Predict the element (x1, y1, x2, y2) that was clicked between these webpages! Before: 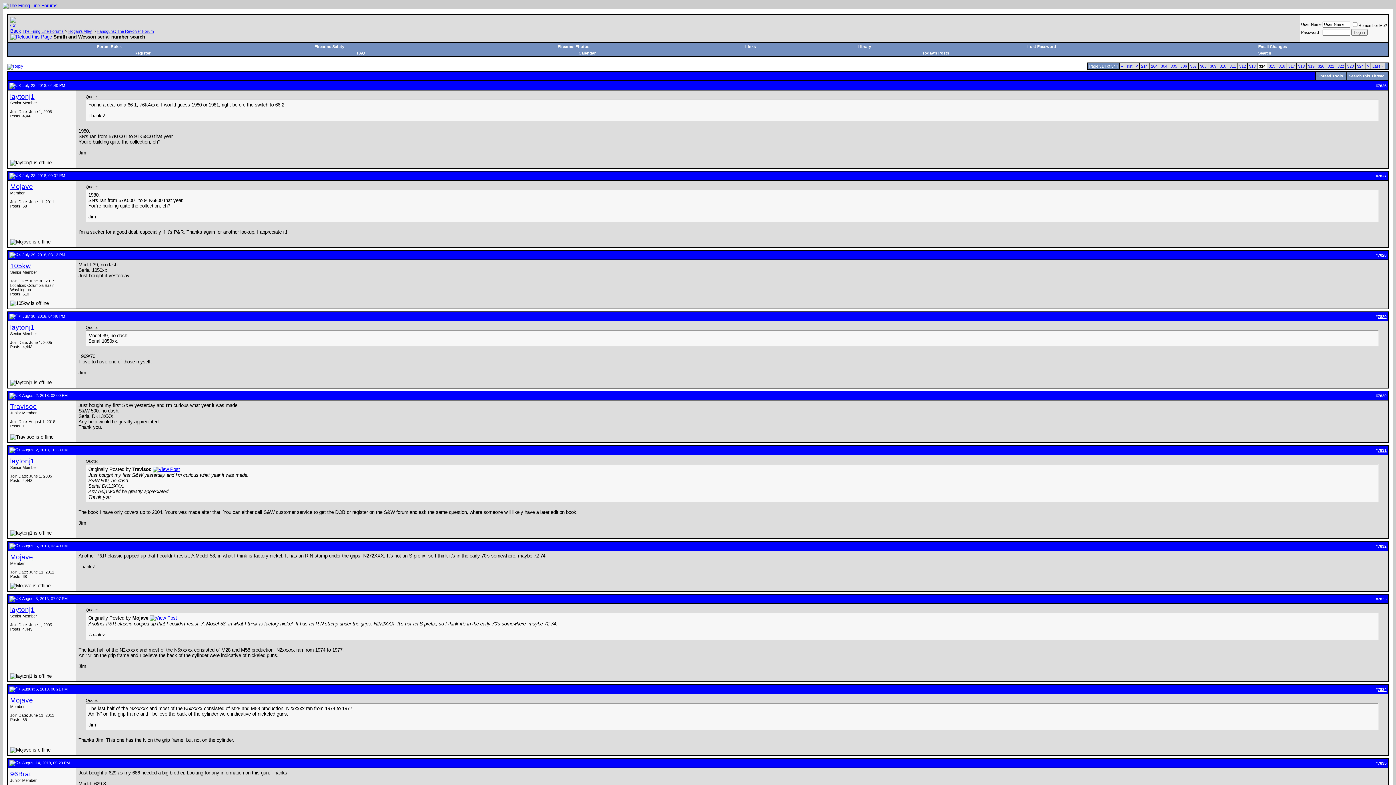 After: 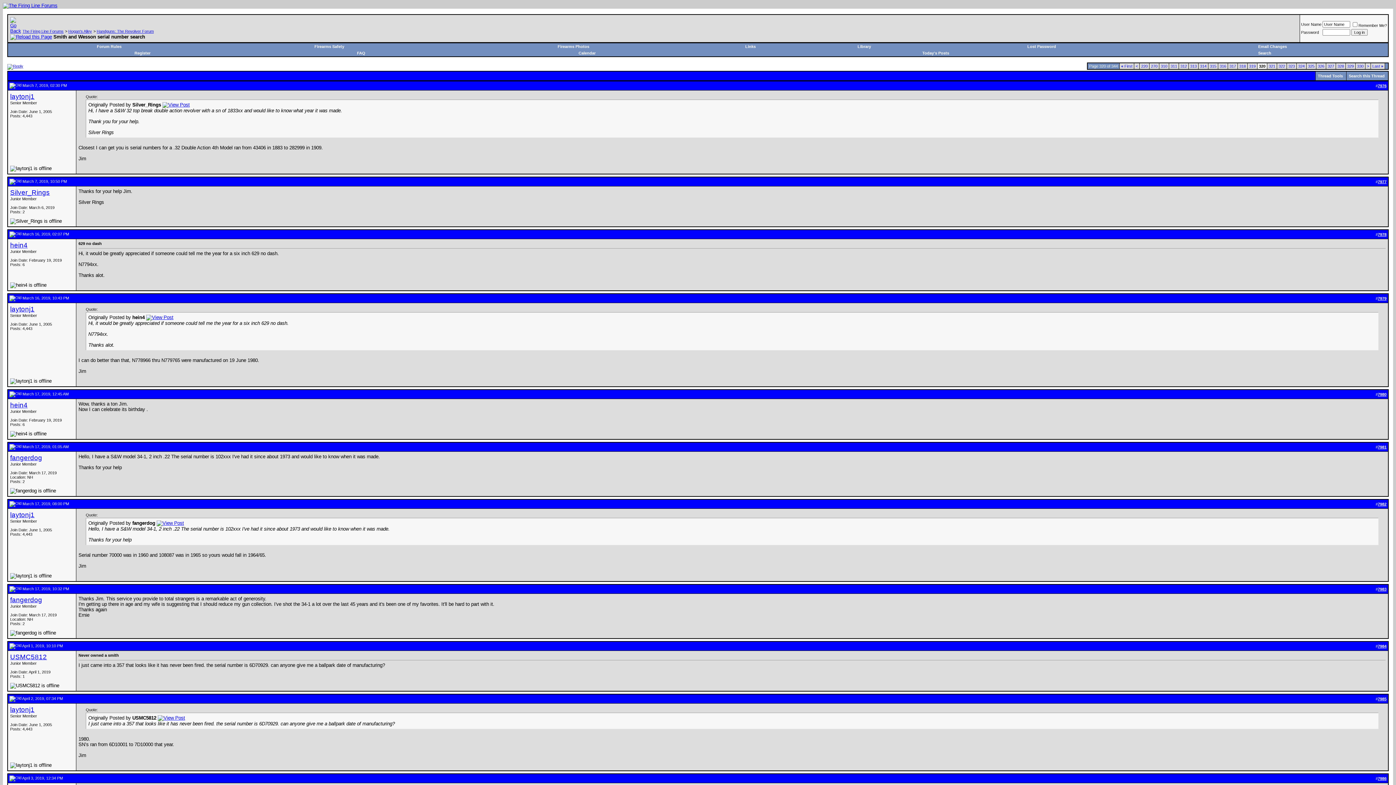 Action: label: 320 bbox: (1318, 64, 1324, 68)